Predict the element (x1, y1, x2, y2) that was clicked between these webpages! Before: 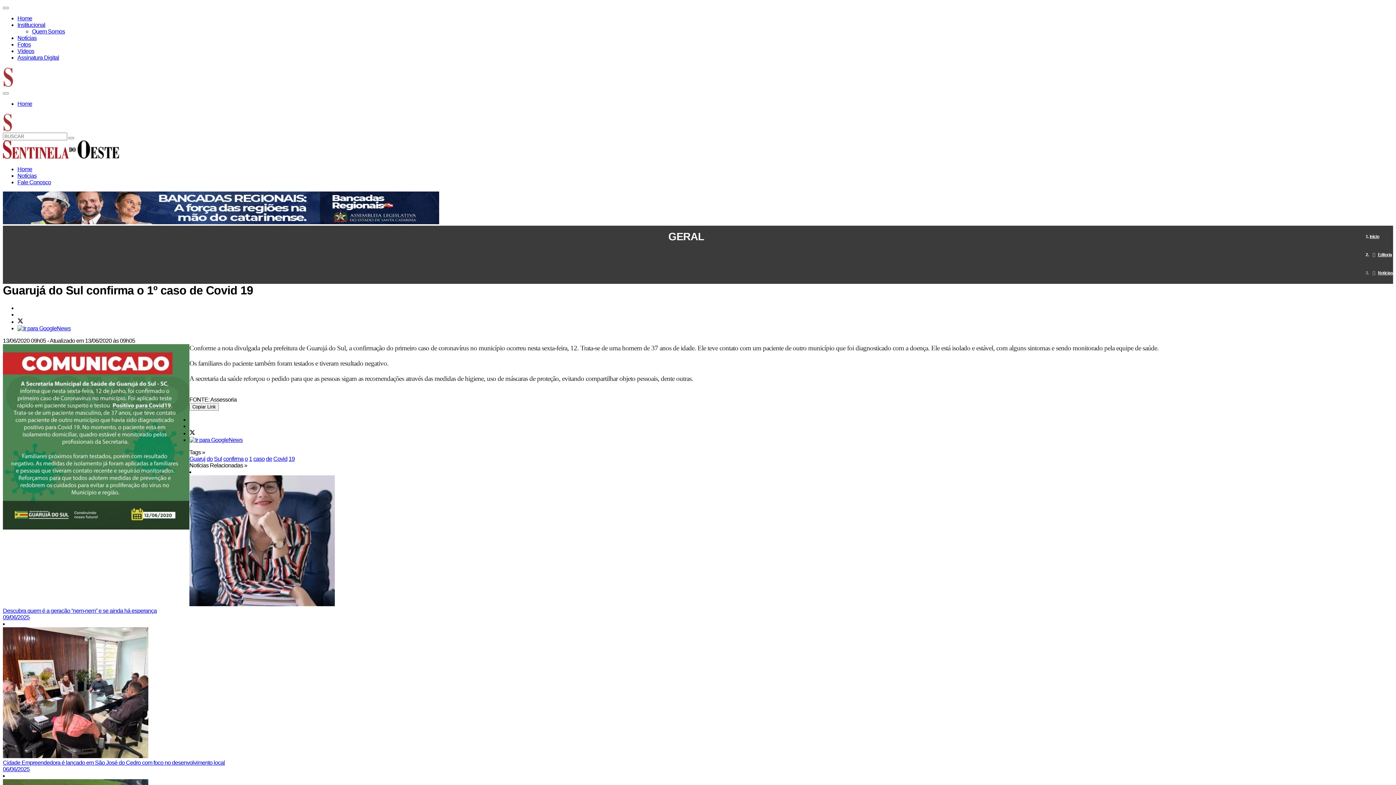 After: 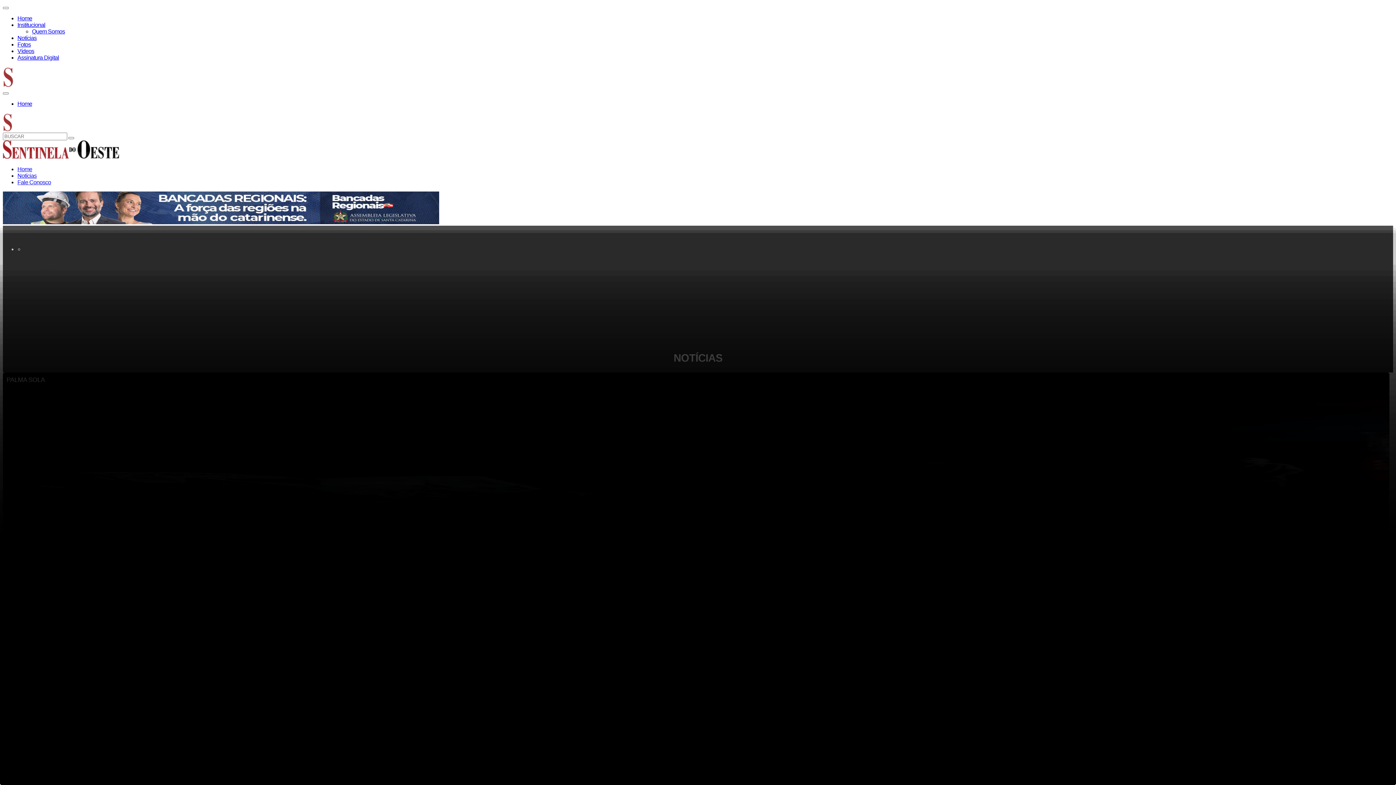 Action: label: Notícias bbox: (1378, 270, 1393, 275)